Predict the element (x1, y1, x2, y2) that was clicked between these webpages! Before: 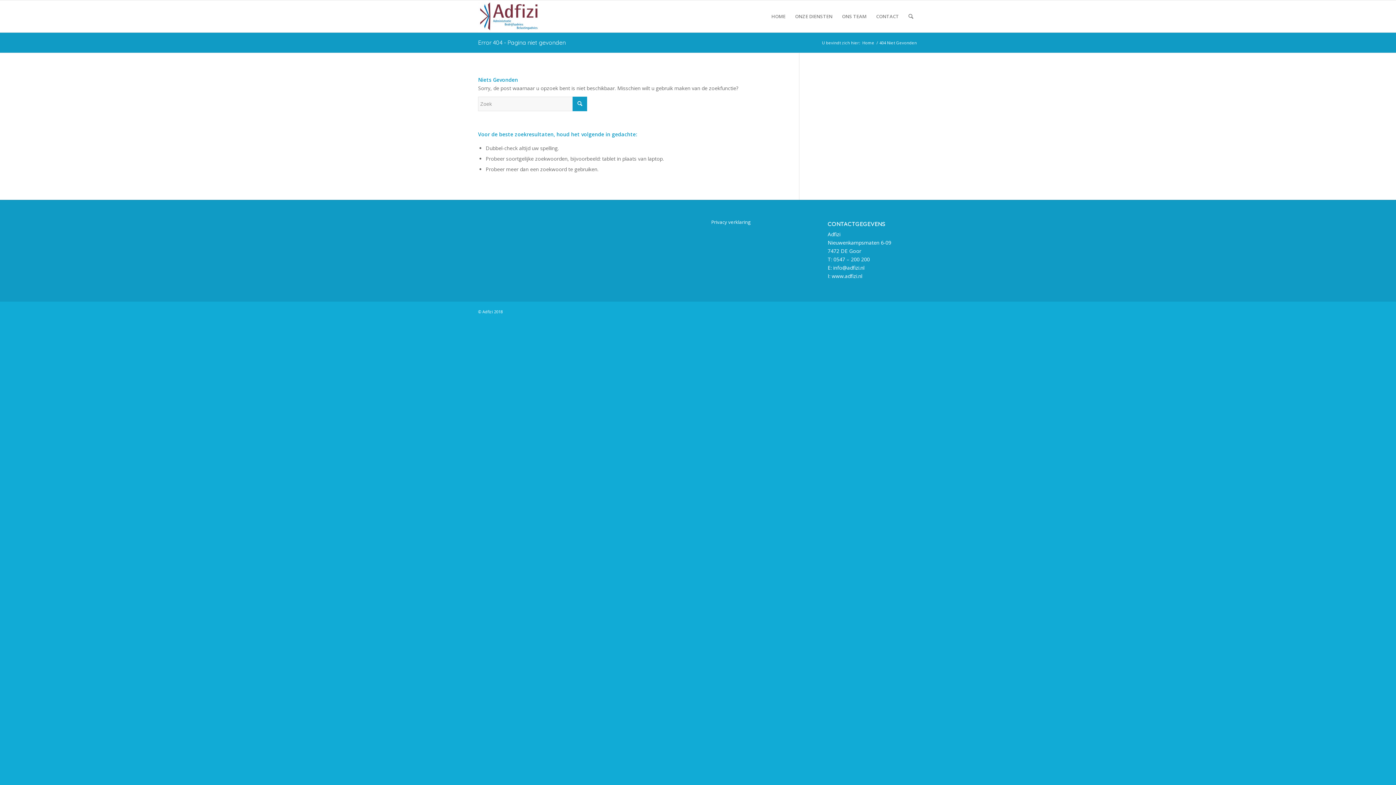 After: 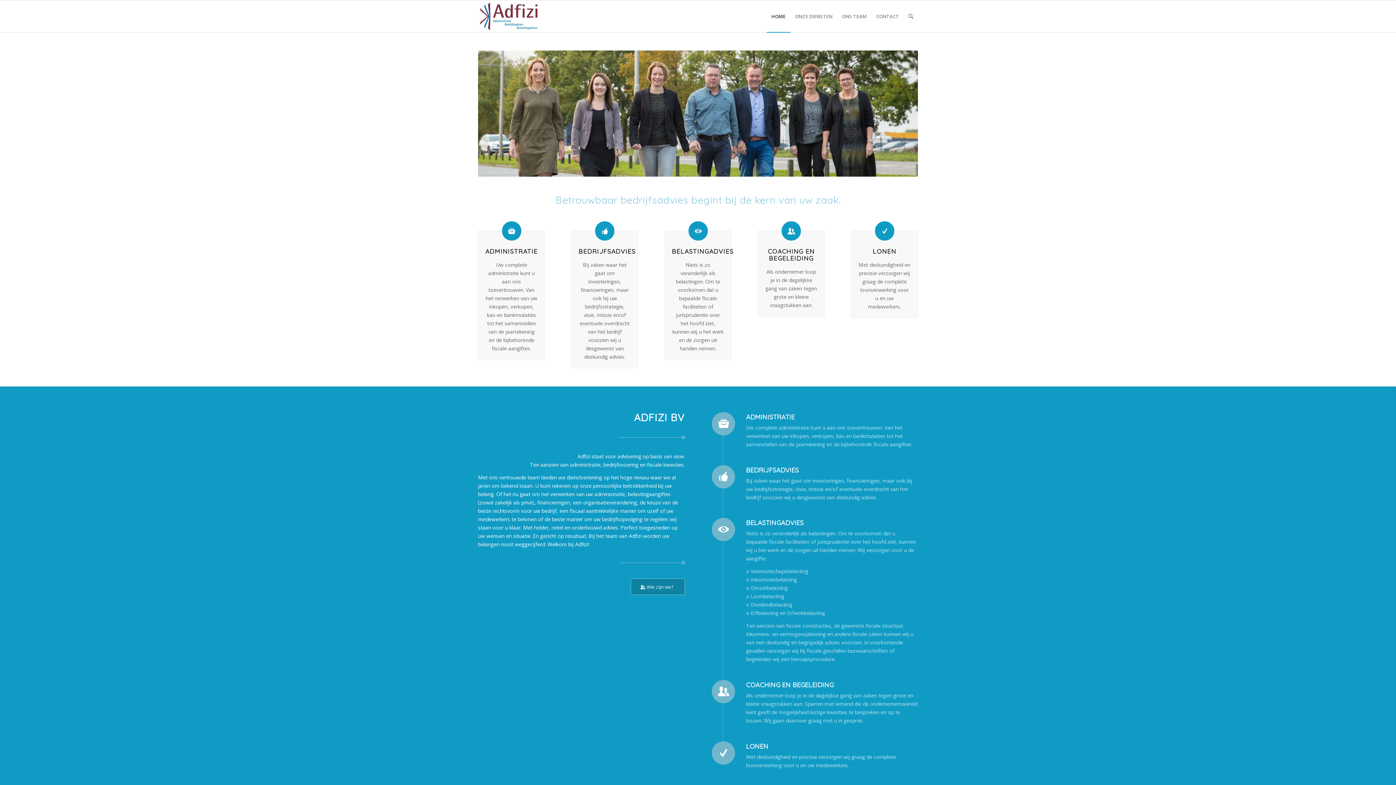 Action: label: HOME bbox: (766, 0, 790, 32)